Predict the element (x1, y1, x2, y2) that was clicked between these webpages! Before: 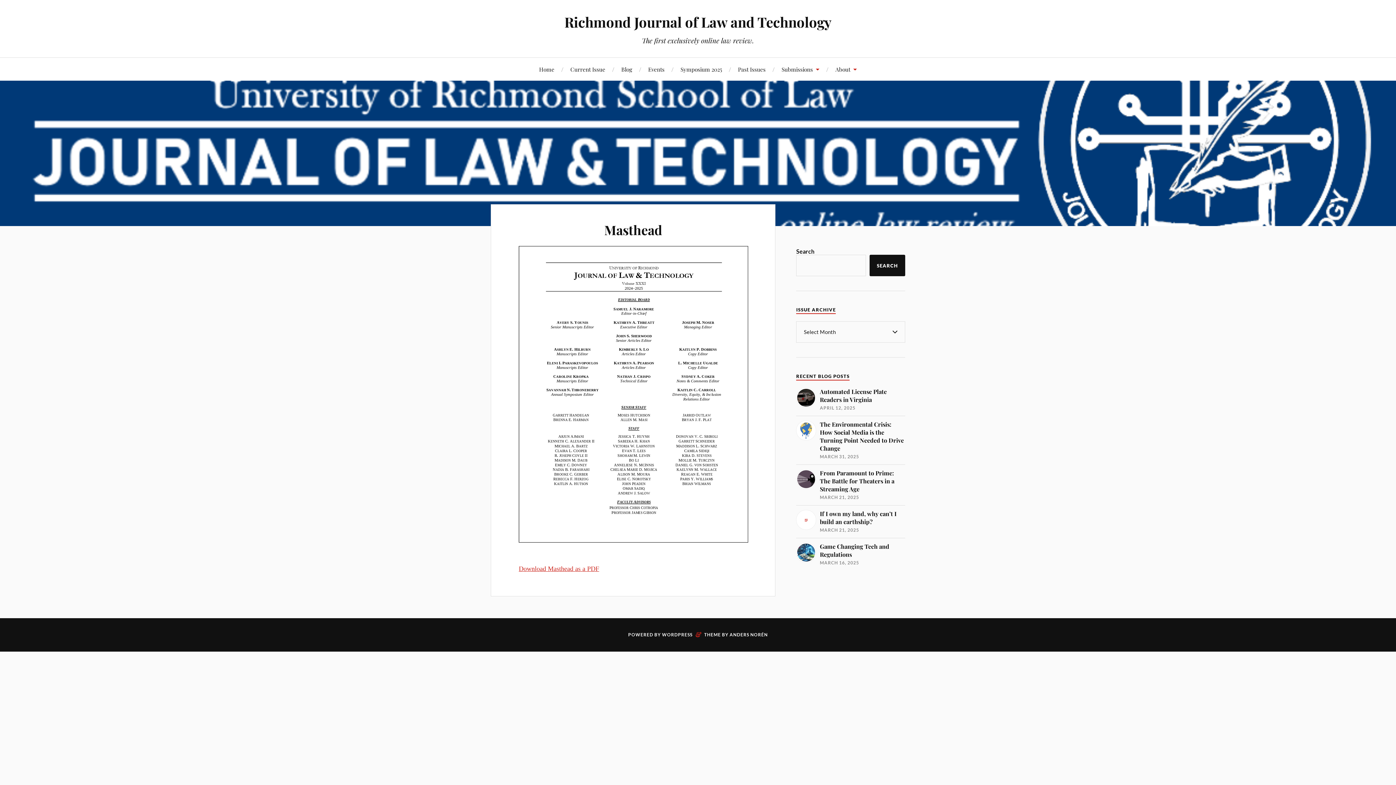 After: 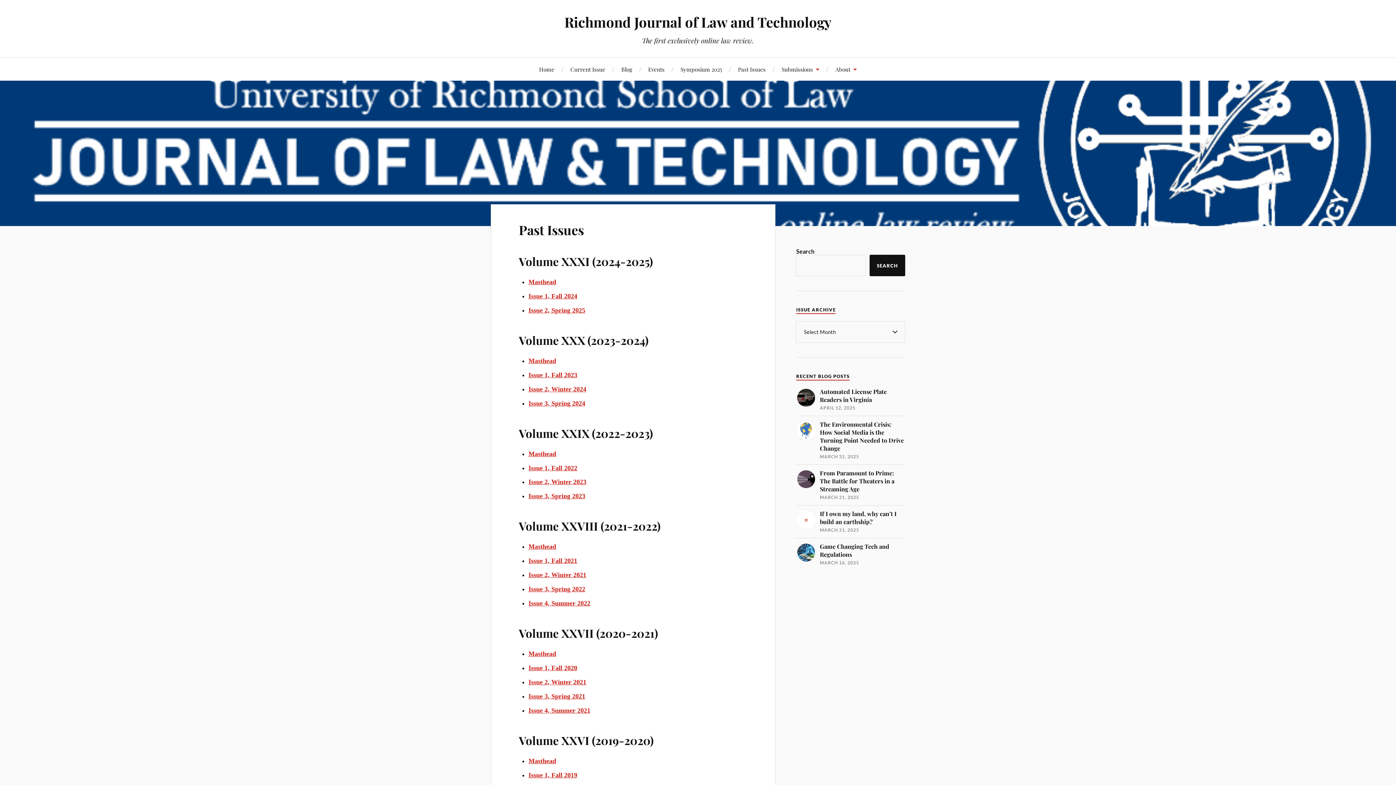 Action: bbox: (738, 57, 765, 80) label: Past Issues